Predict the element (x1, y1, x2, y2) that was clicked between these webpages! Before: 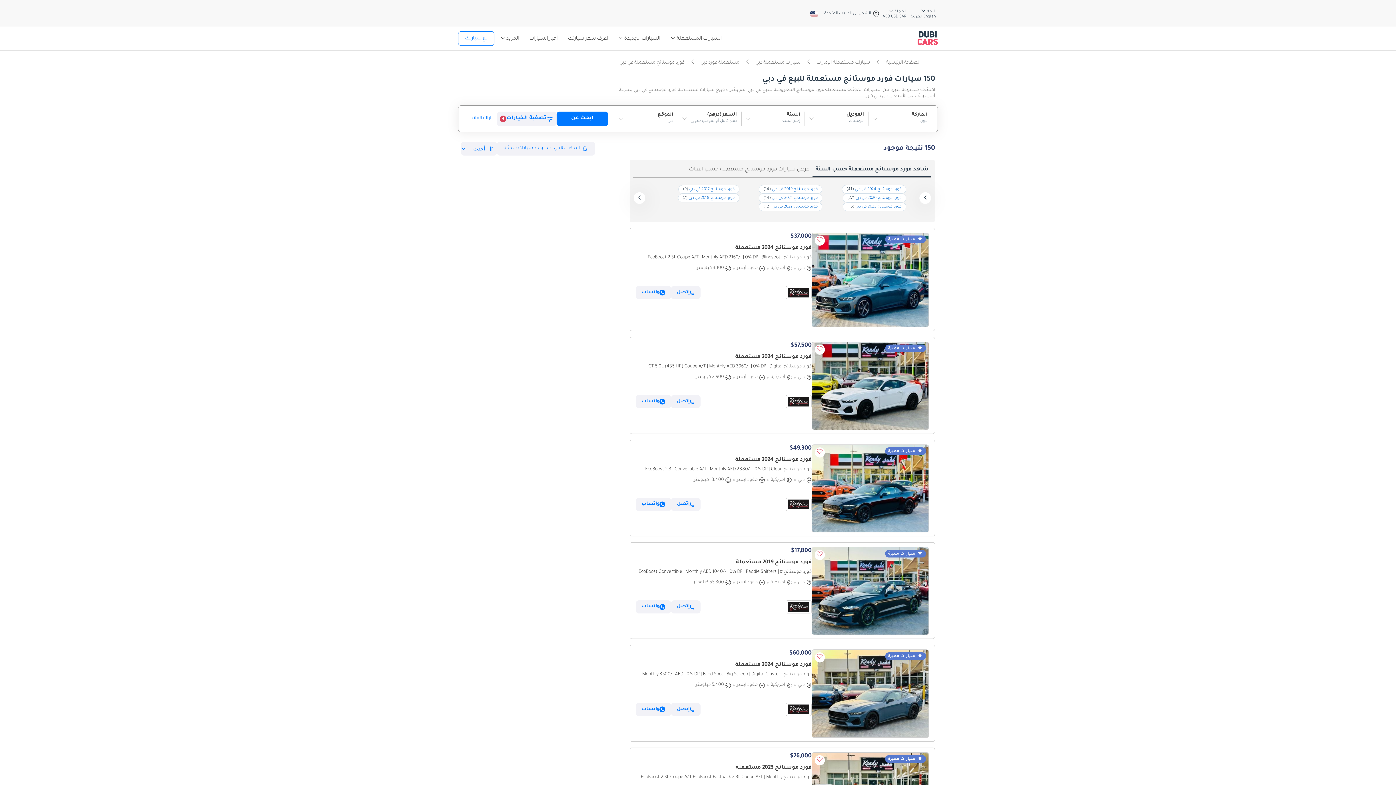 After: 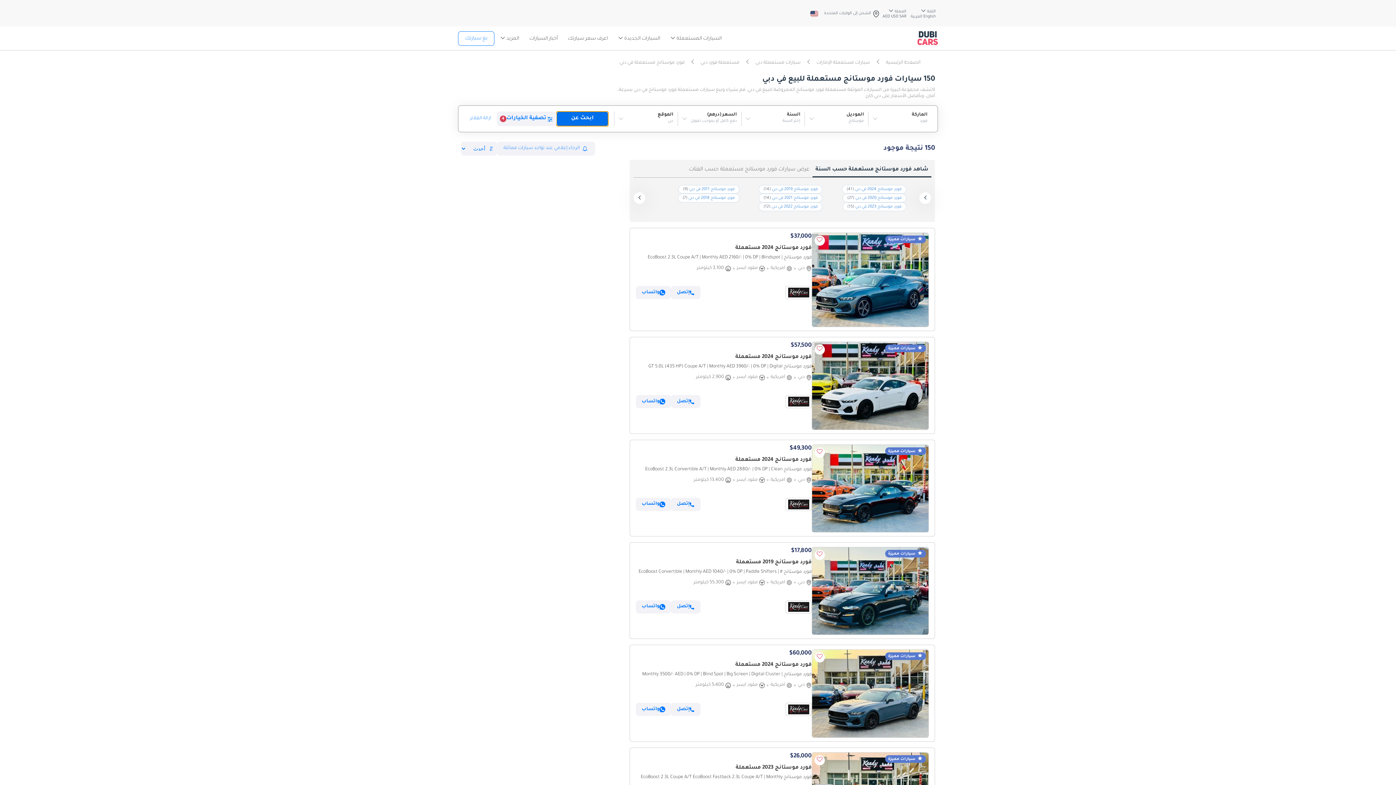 Action: bbox: (556, 111, 608, 126) label: ابحث عن